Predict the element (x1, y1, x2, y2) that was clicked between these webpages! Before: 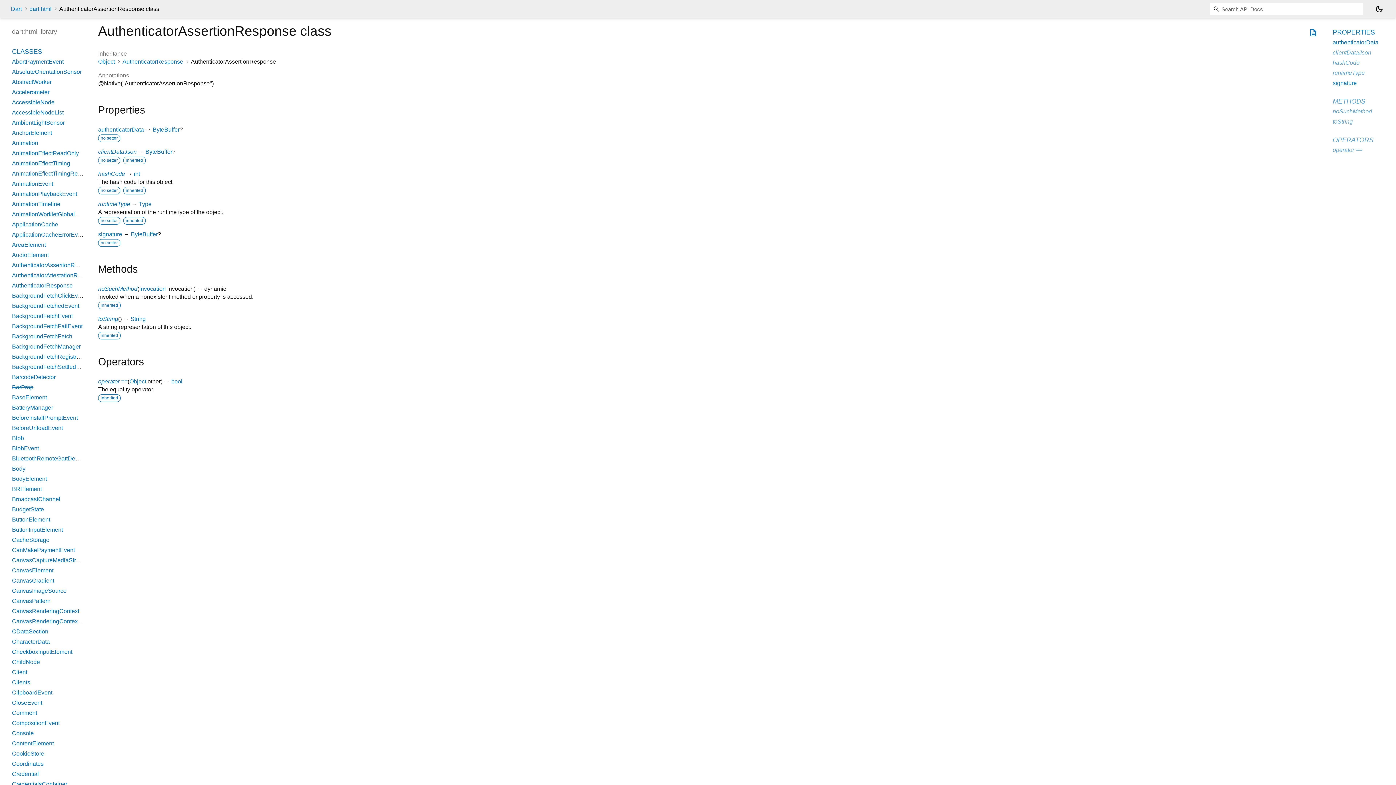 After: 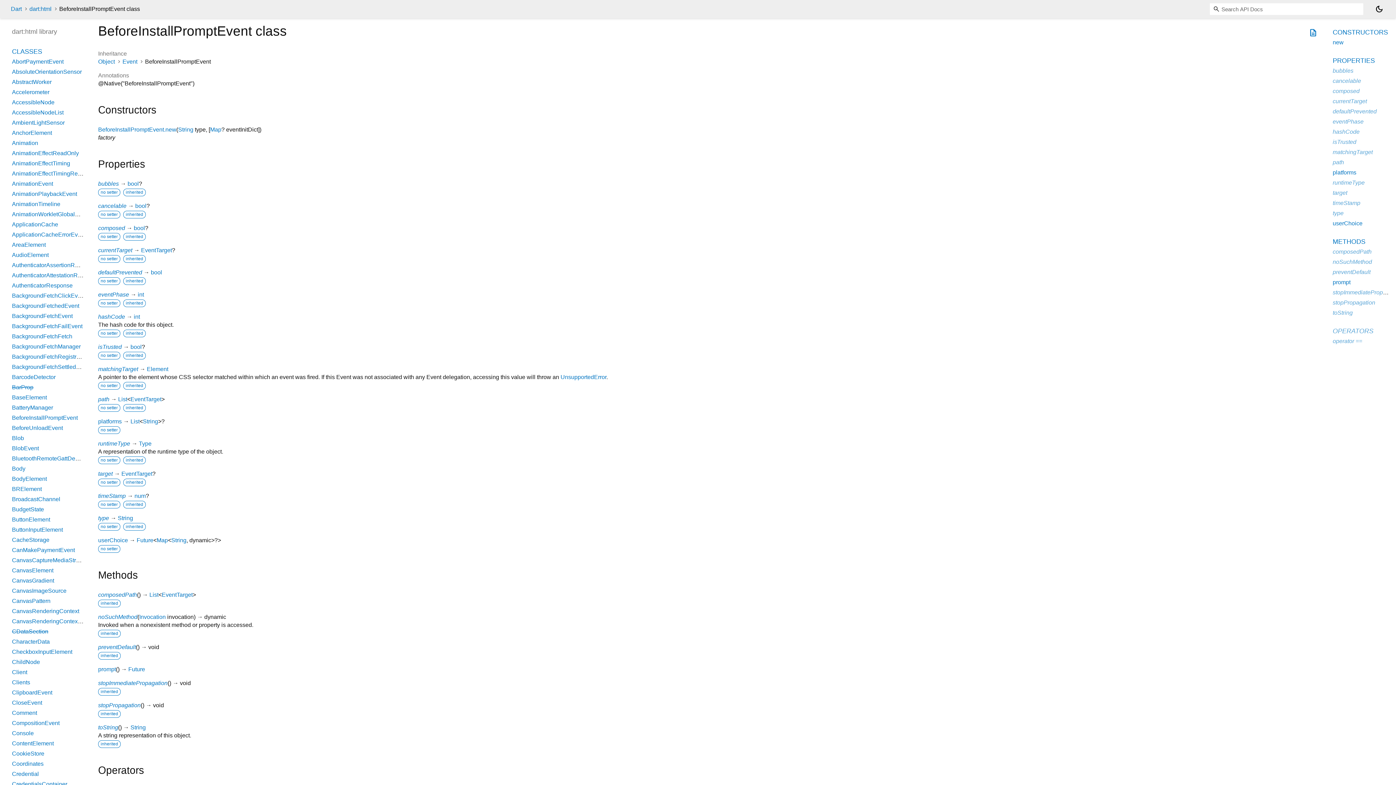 Action: bbox: (12, 414, 77, 421) label: BeforeInstallPromptEvent